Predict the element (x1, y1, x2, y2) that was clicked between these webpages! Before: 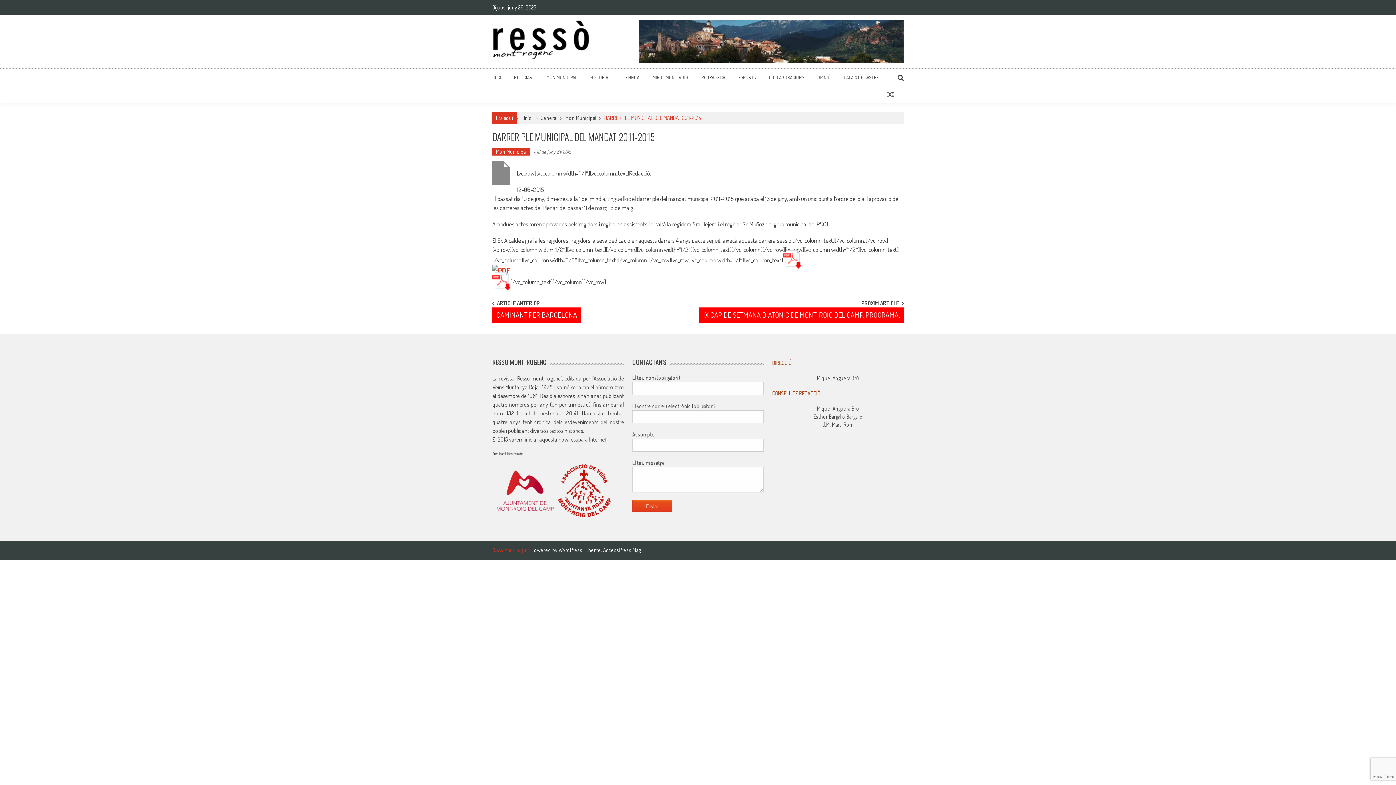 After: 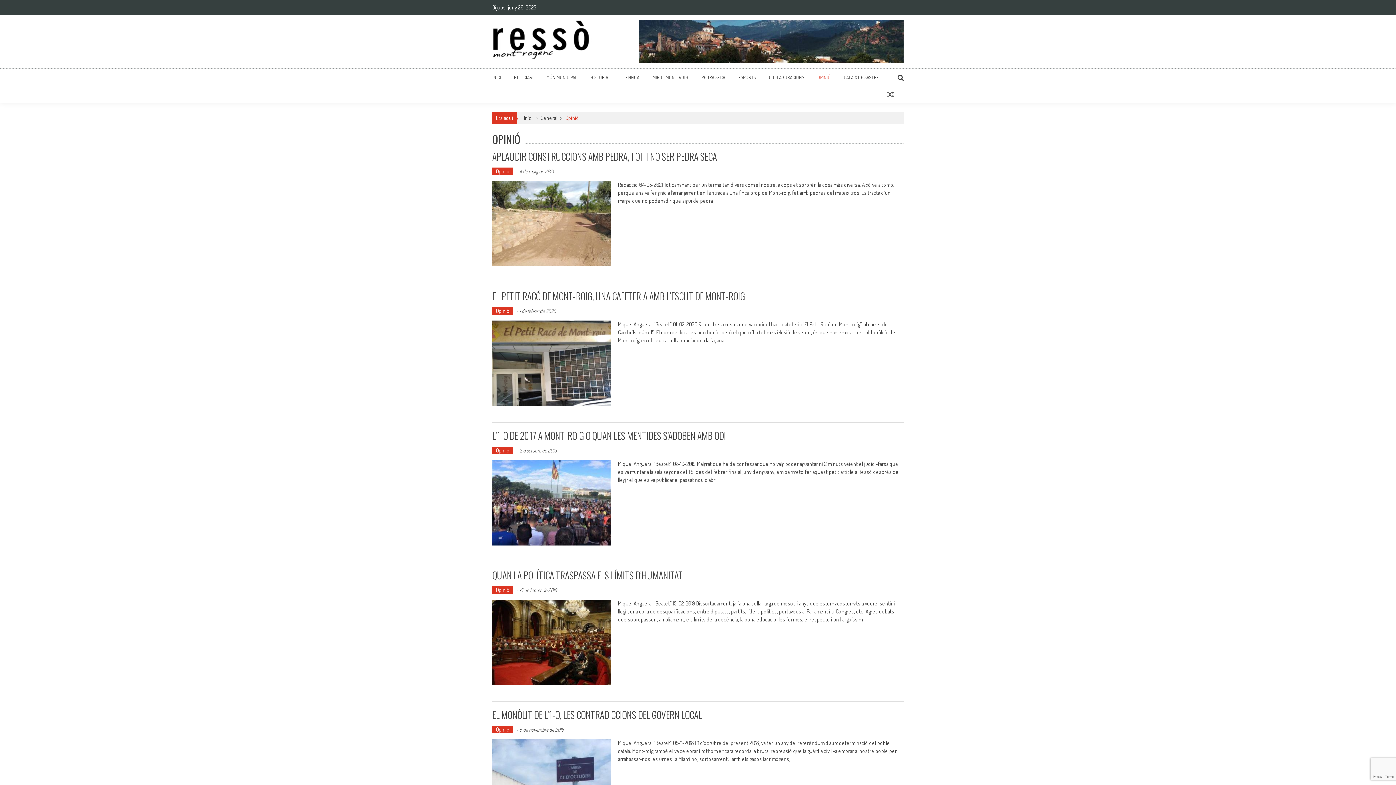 Action: label: OPINIÓ bbox: (817, 74, 830, 80)